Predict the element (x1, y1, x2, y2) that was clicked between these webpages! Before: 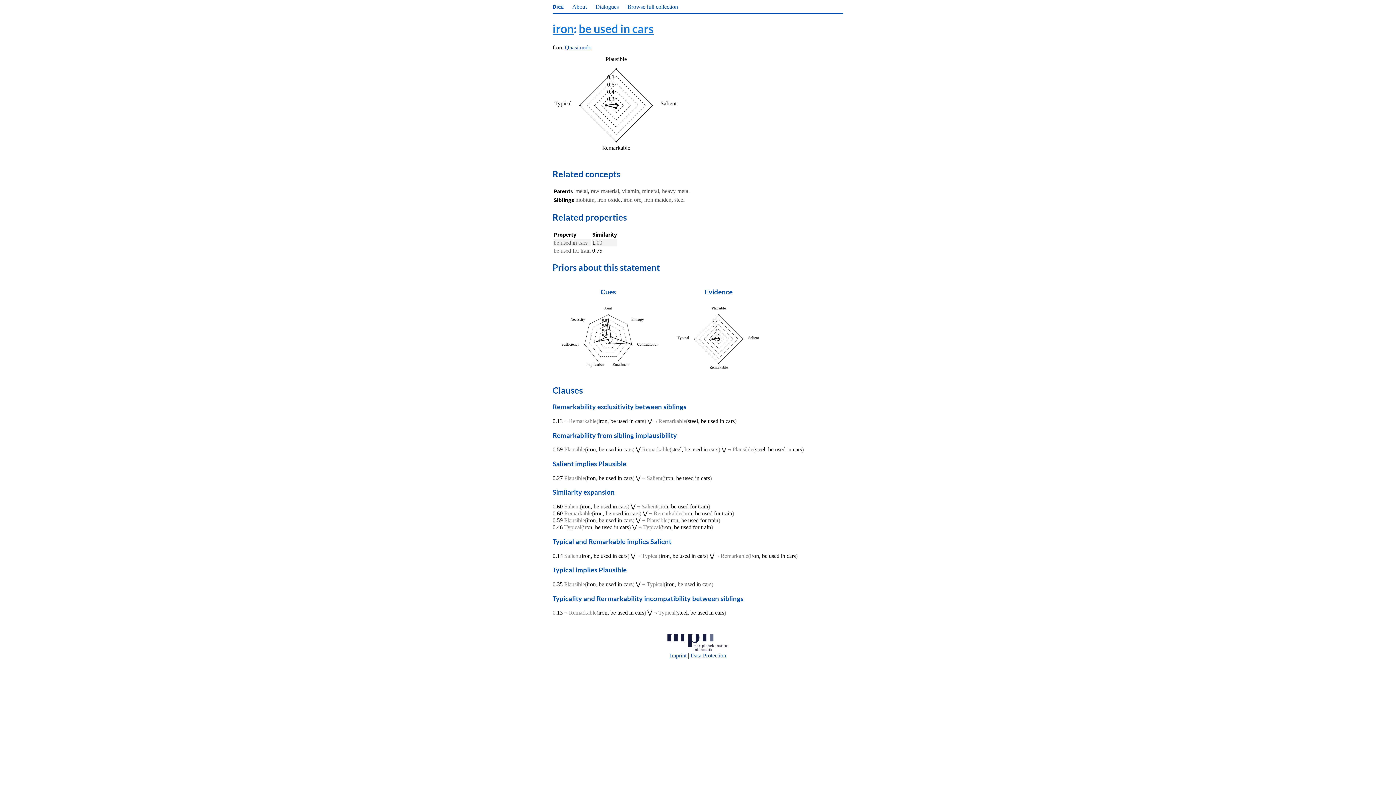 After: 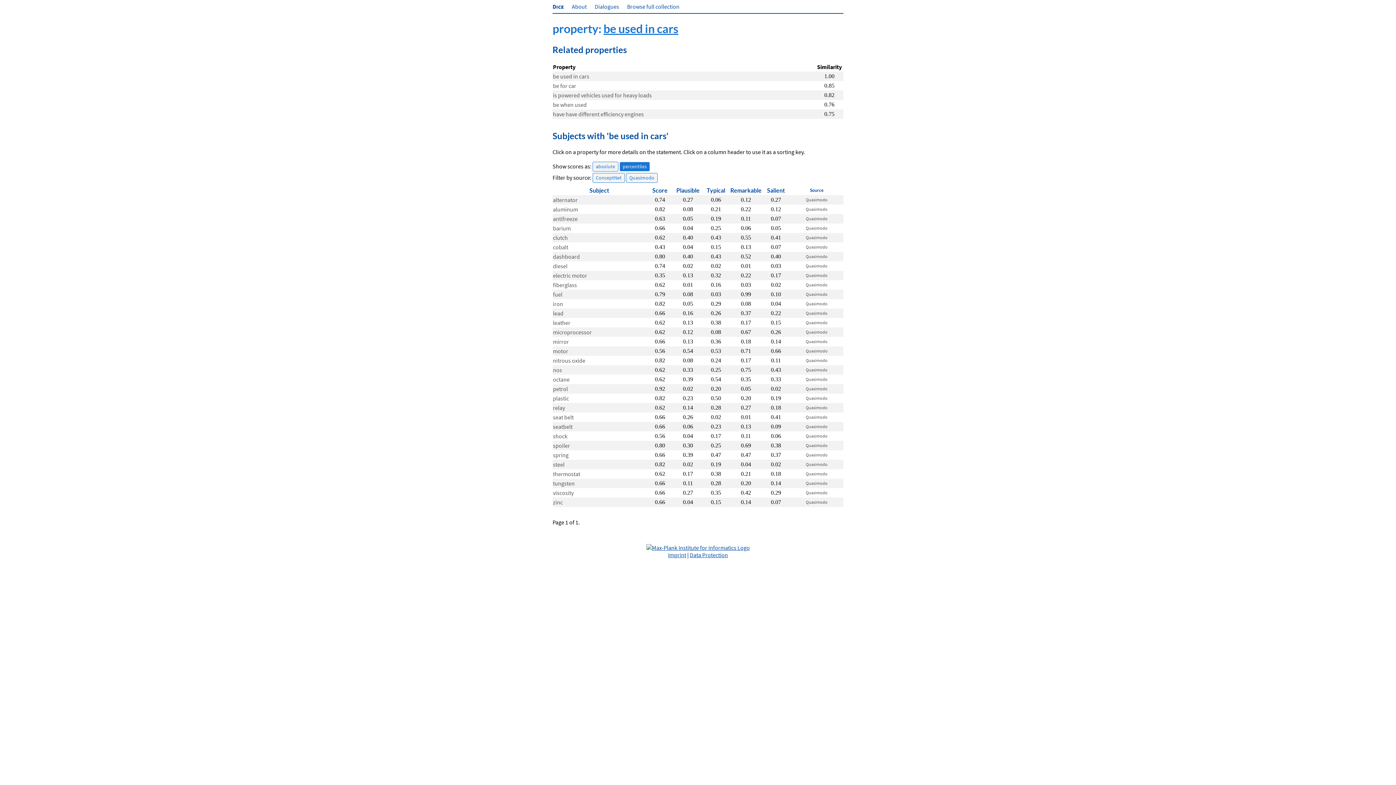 Action: label: be used in cars bbox: (553, 239, 587, 245)